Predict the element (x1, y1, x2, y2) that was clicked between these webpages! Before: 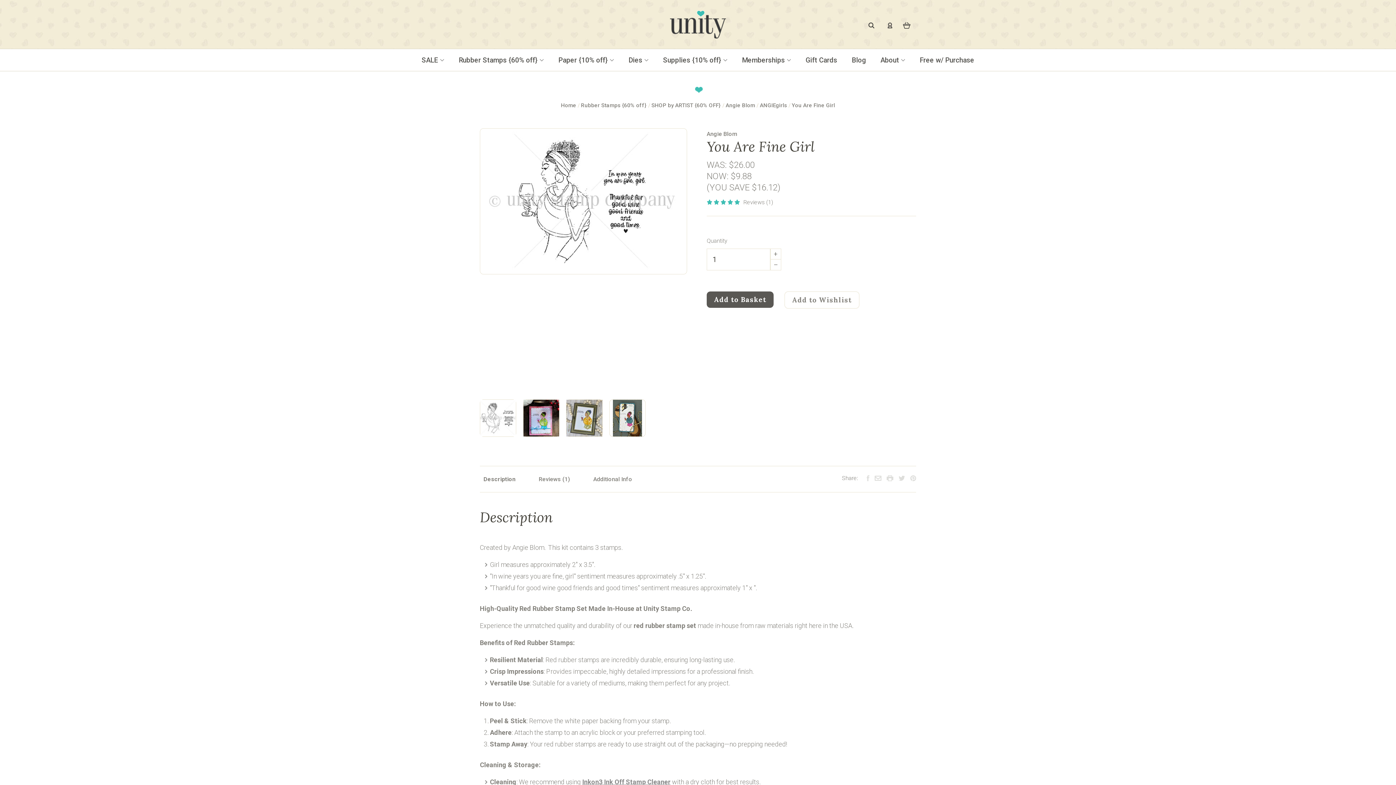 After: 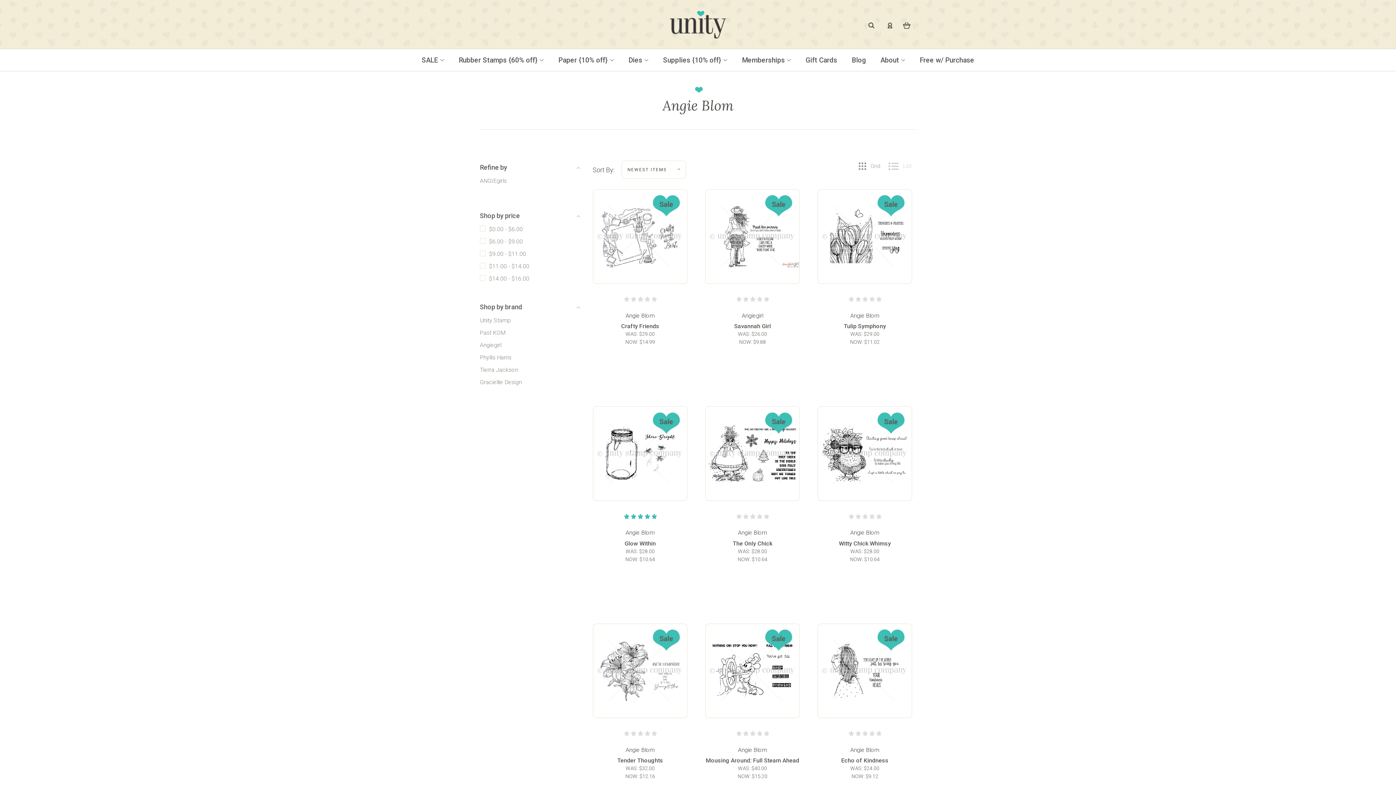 Action: label: Angie Blom  bbox: (725, 102, 756, 108)